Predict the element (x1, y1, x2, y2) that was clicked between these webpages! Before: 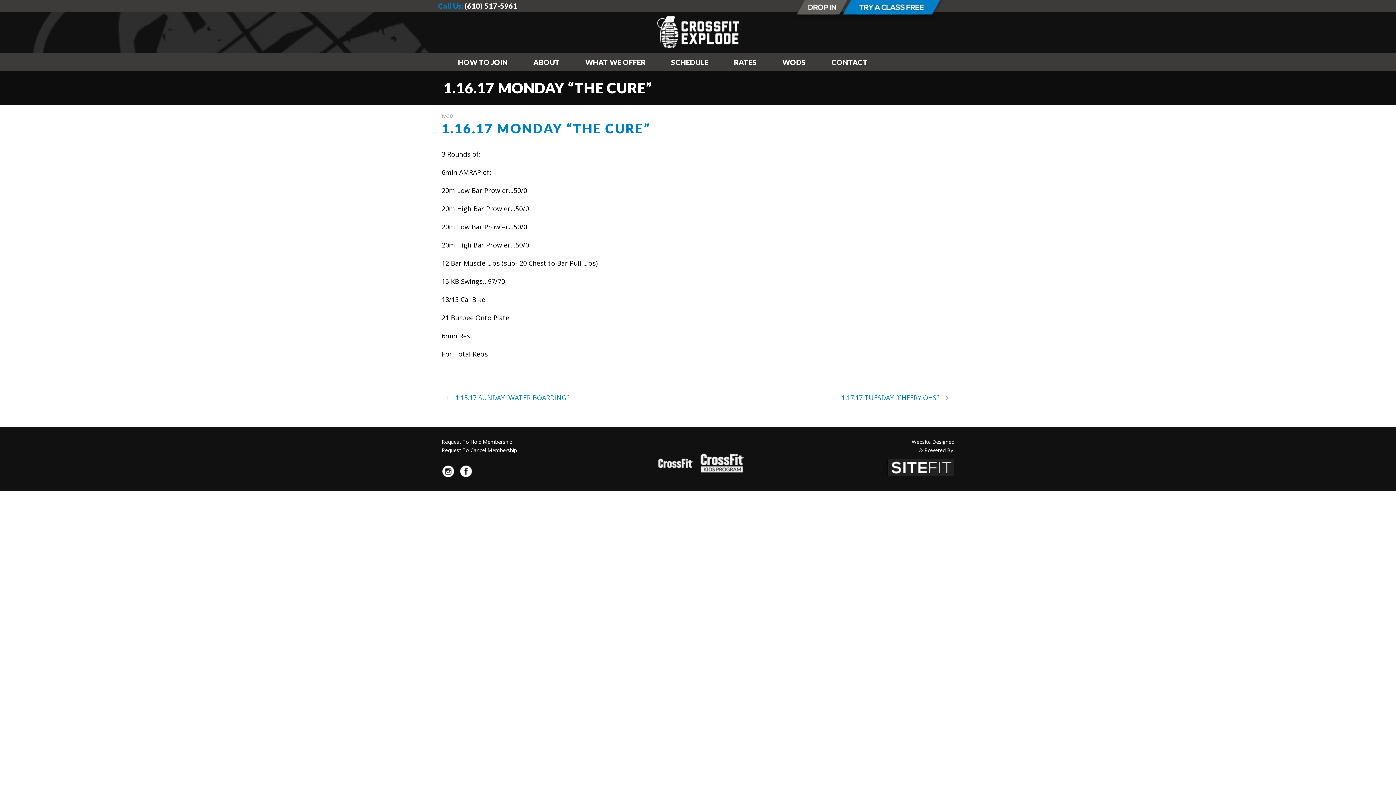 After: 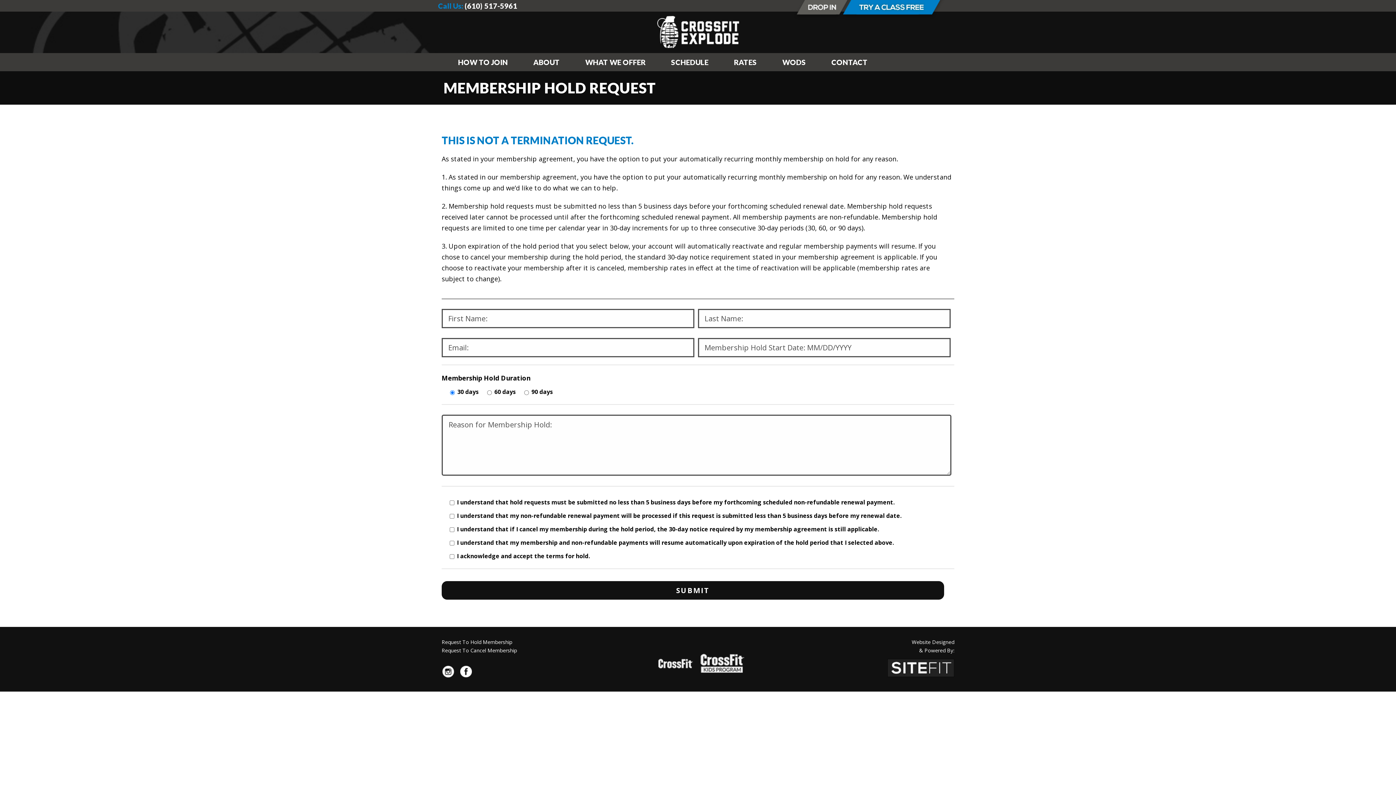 Action: label: Request To Hold Membership bbox: (441, 438, 512, 445)